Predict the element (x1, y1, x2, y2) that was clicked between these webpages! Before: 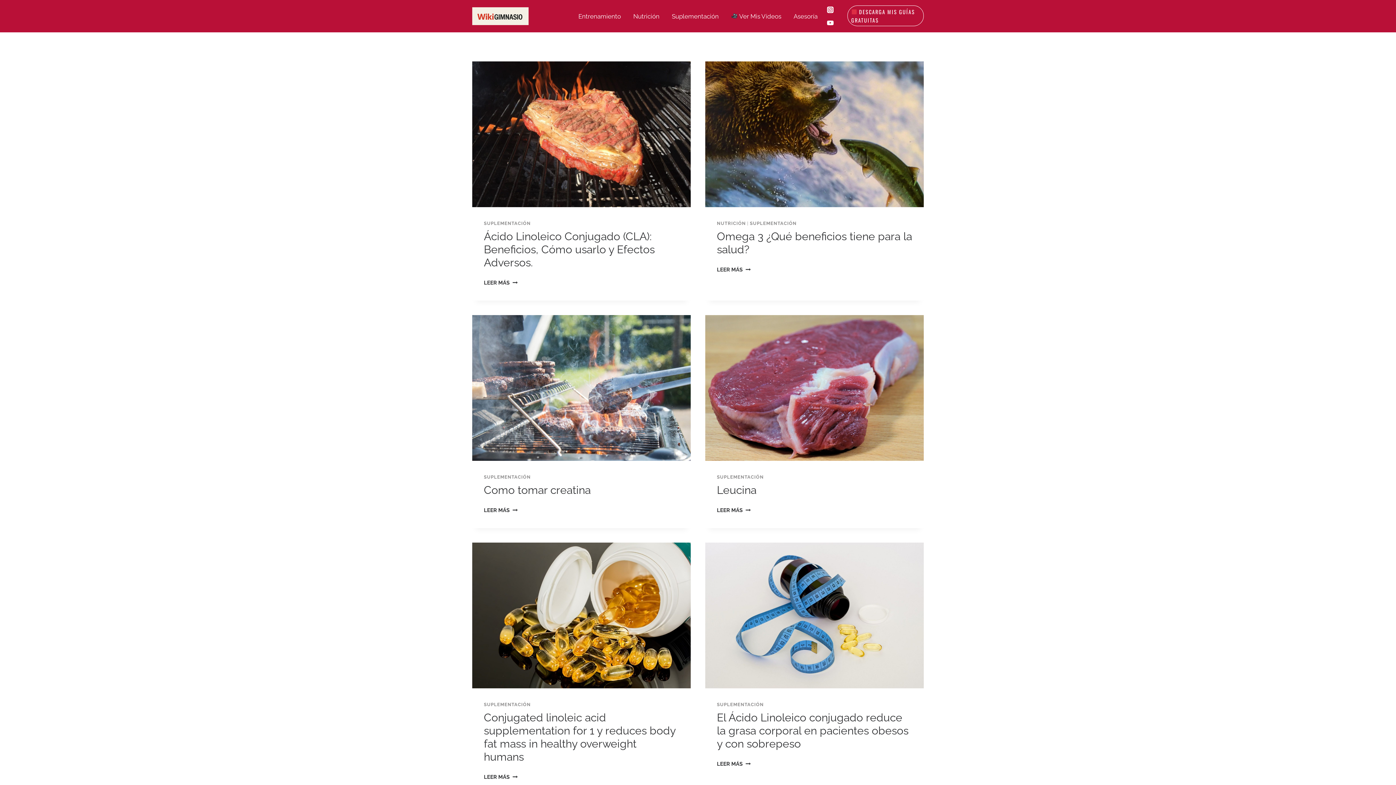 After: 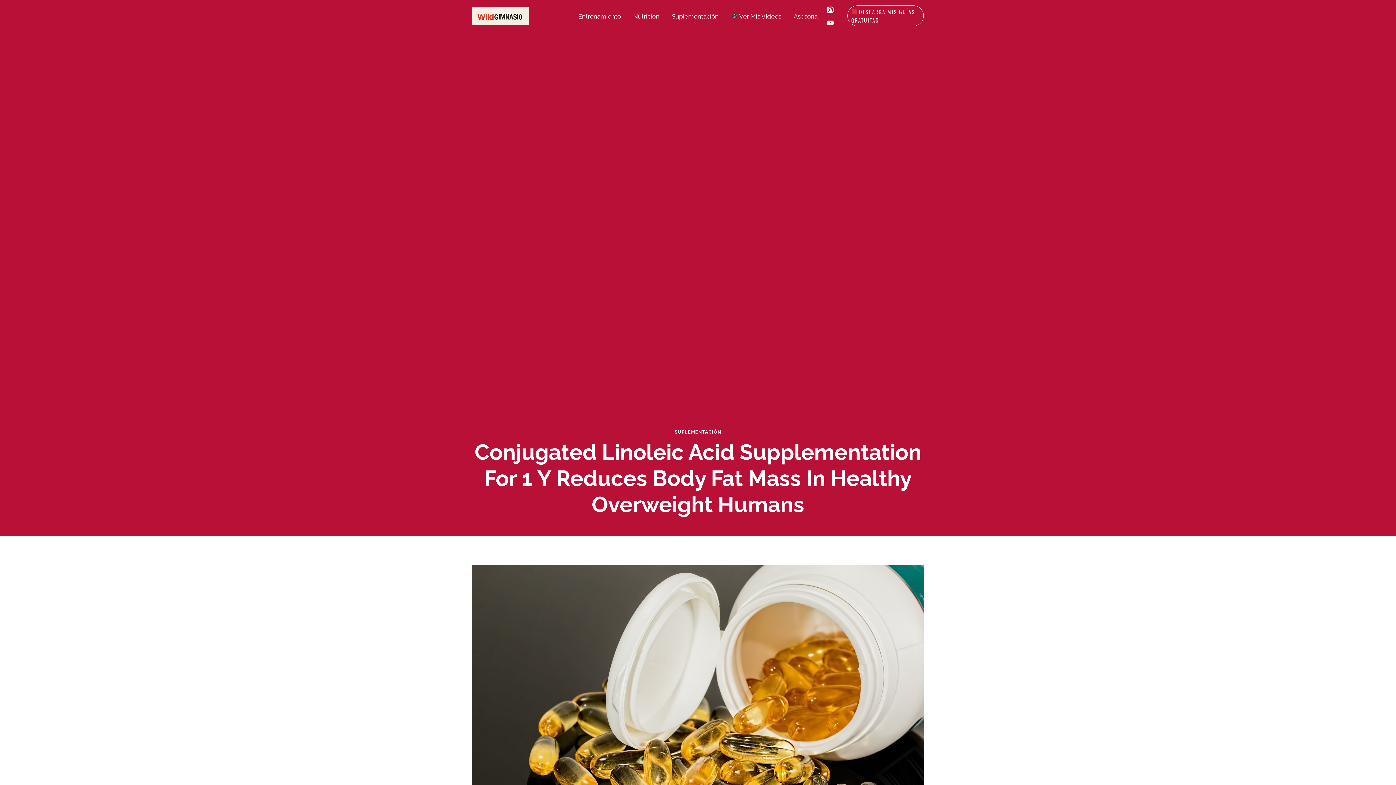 Action: label: Conjugated linoleic acid supplementation for 1 y reduces body fat mass in healthy overweight humans bbox: (484, 711, 675, 763)